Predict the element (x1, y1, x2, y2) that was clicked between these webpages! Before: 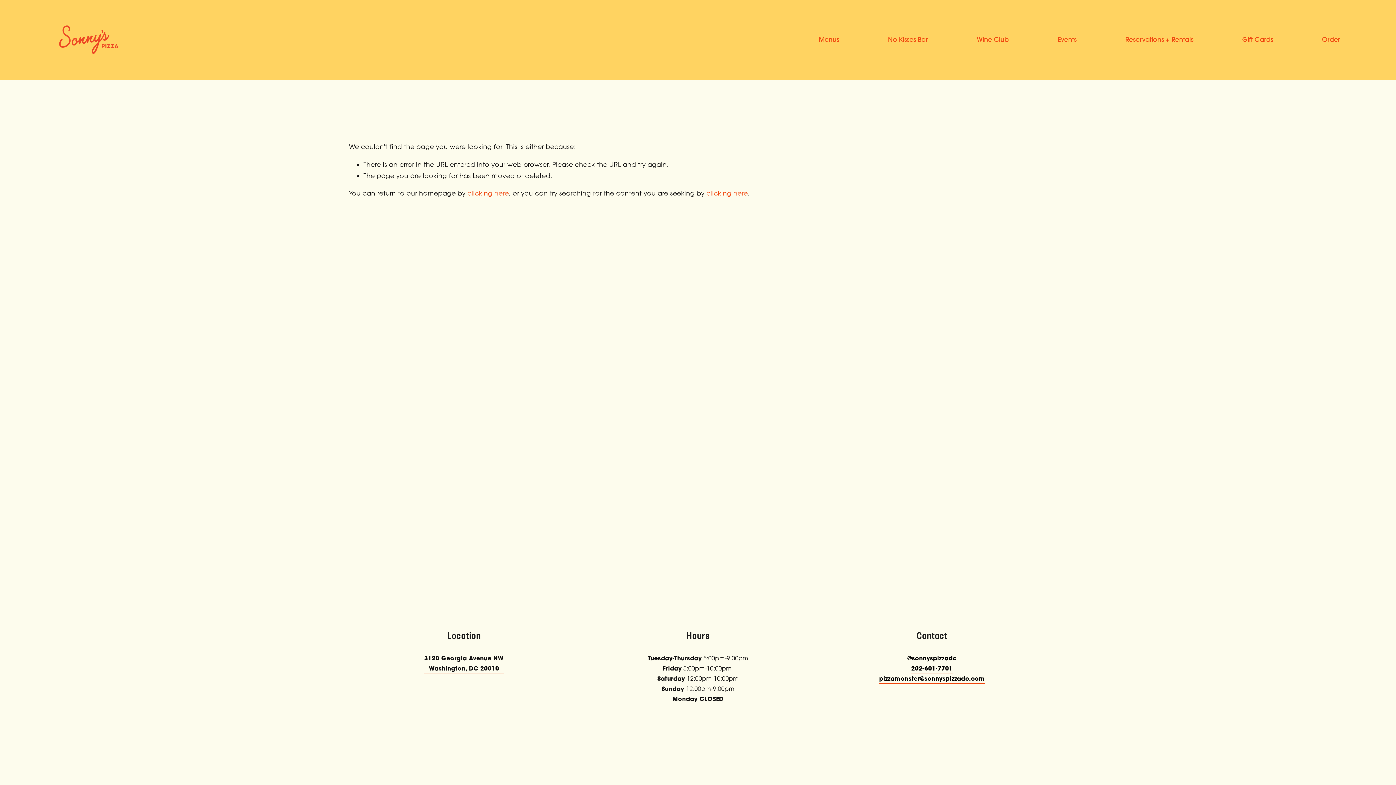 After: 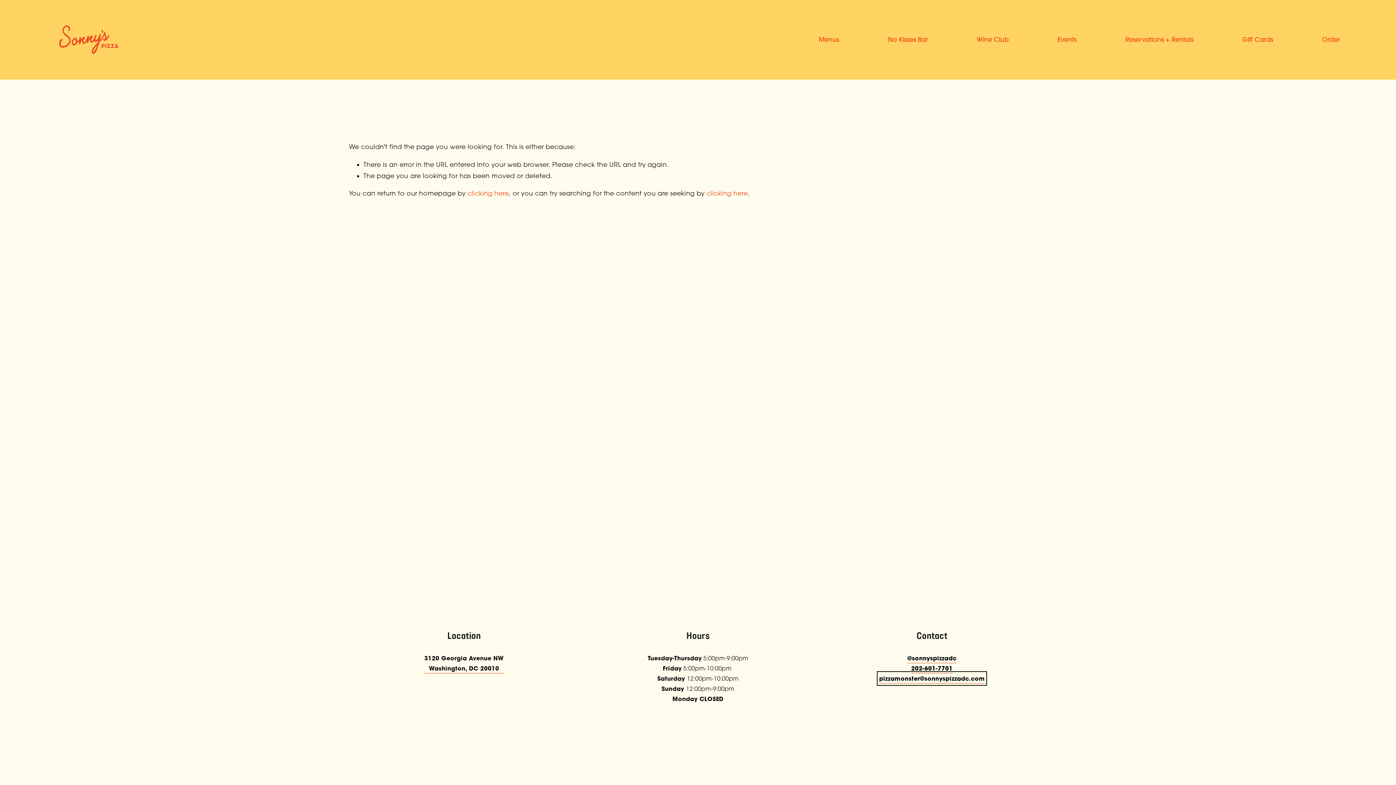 Action: bbox: (879, 673, 985, 683) label: pizzamonster@sonnyspizzadc.com